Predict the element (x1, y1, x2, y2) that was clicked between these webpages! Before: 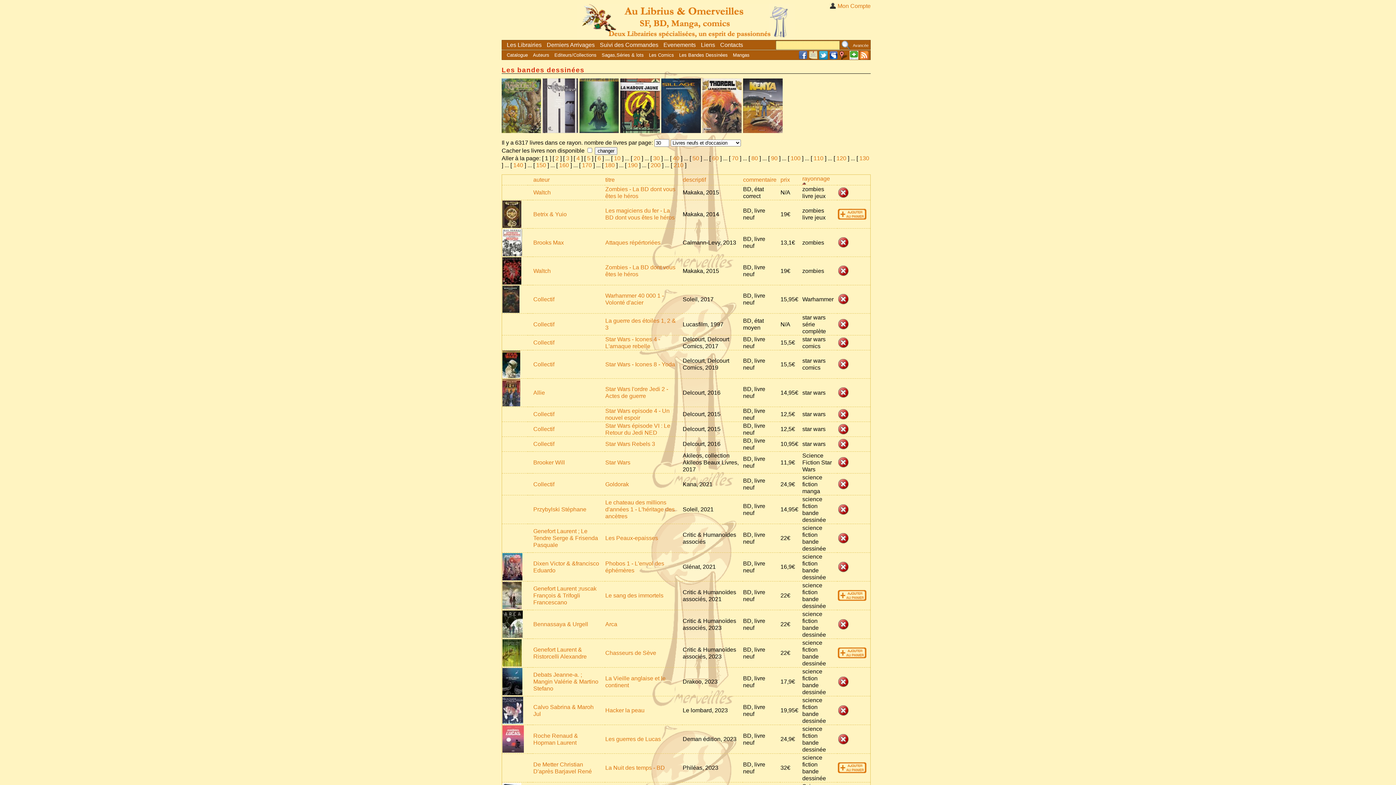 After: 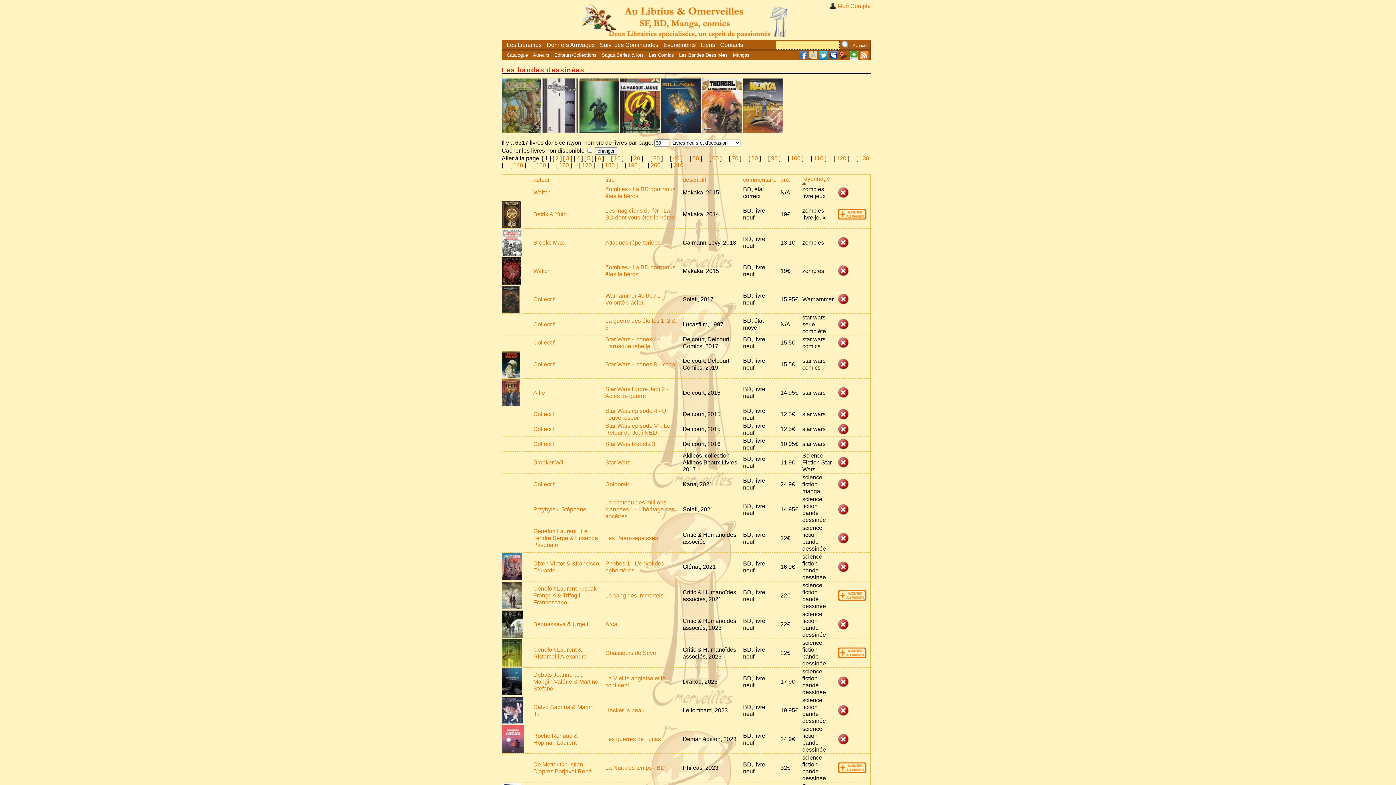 Action: bbox: (839, 55, 848, 60)